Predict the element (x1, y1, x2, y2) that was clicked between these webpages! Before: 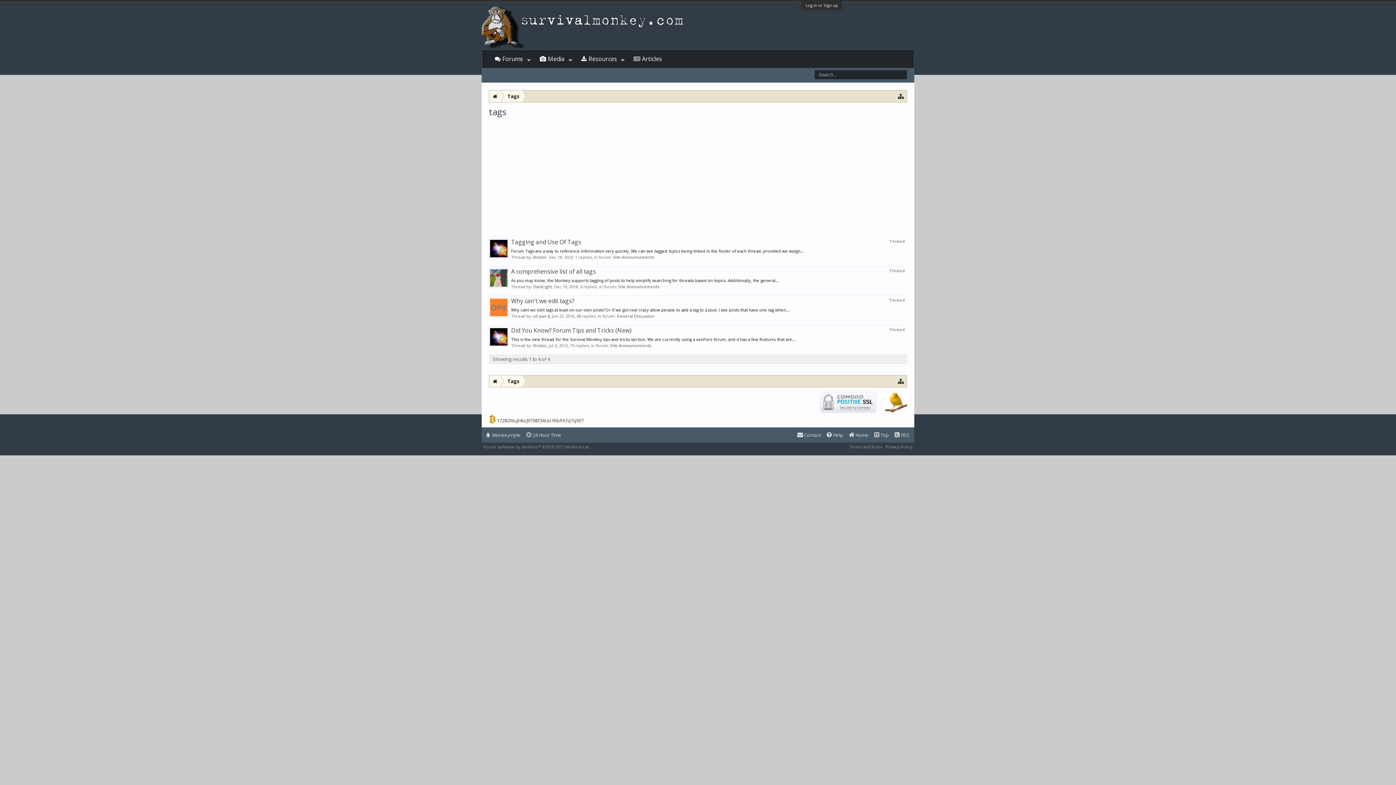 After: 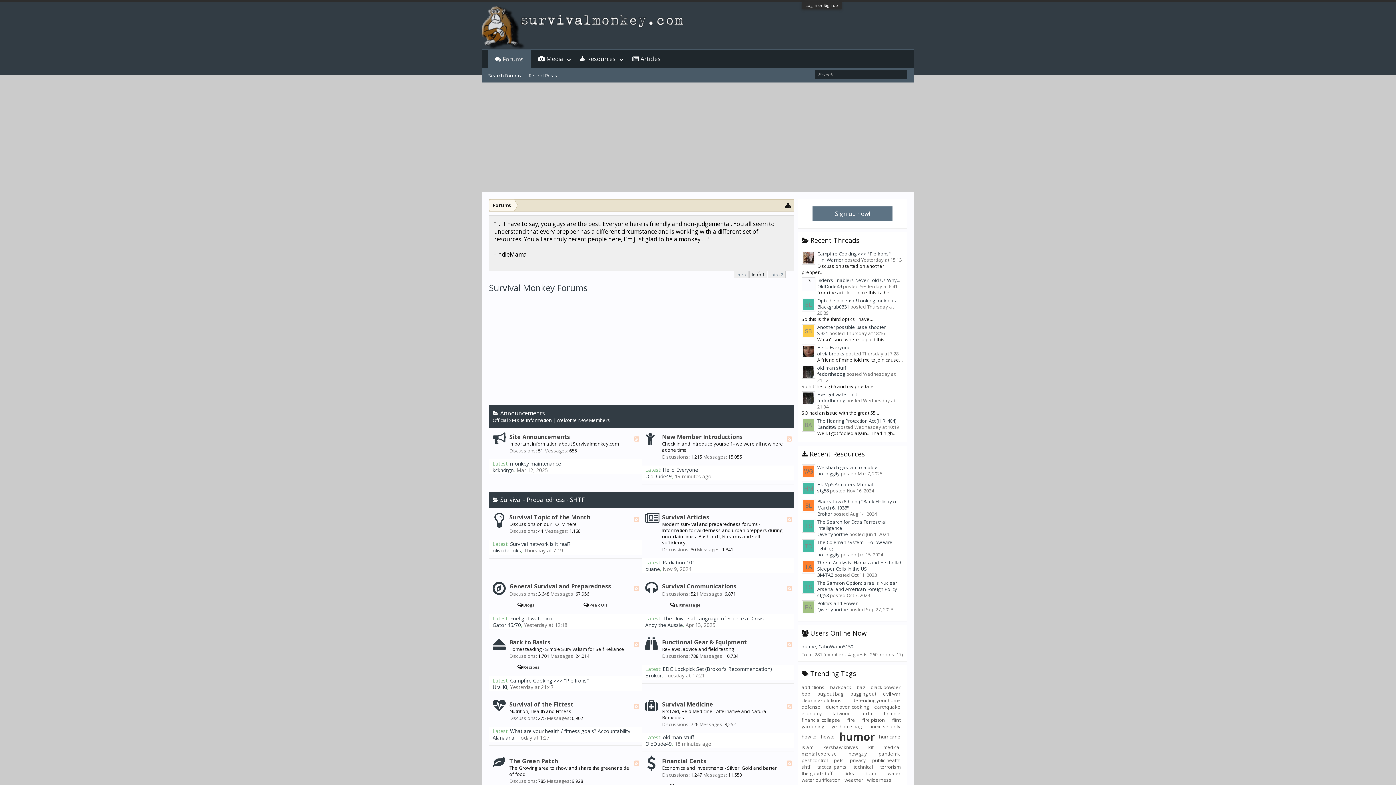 Action: bbox: (489, 90, 501, 102)